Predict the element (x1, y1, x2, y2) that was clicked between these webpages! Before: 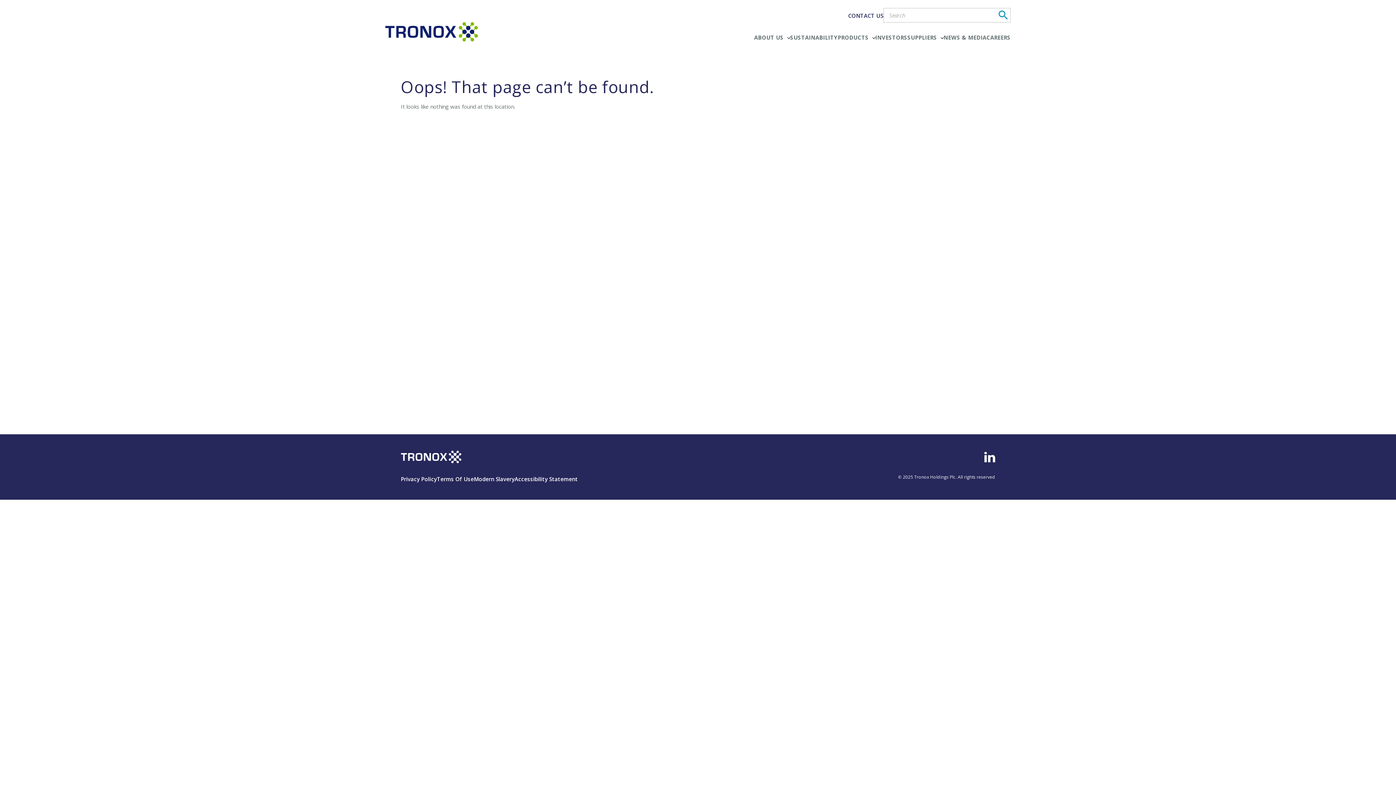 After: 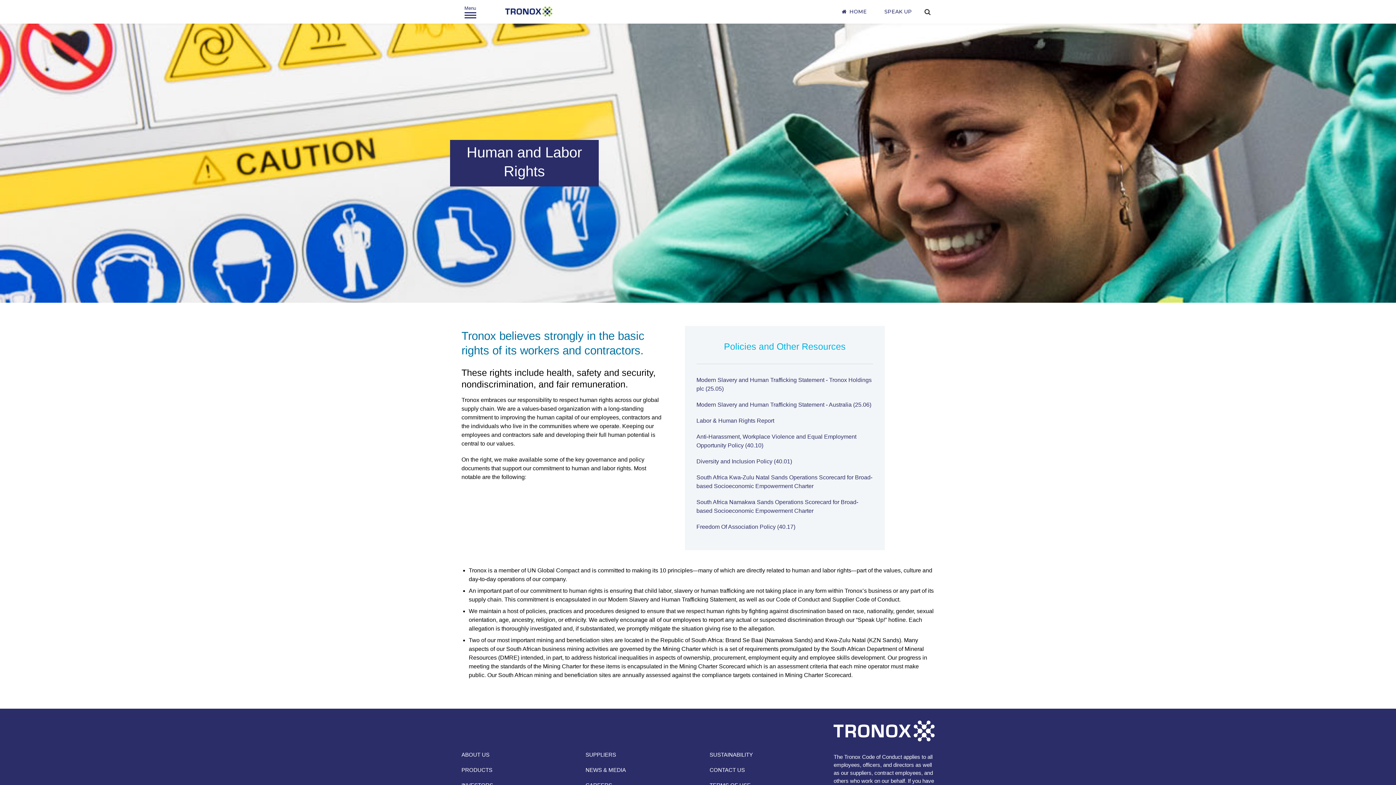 Action: bbox: (474, 475, 514, 482) label: Modern Slavery